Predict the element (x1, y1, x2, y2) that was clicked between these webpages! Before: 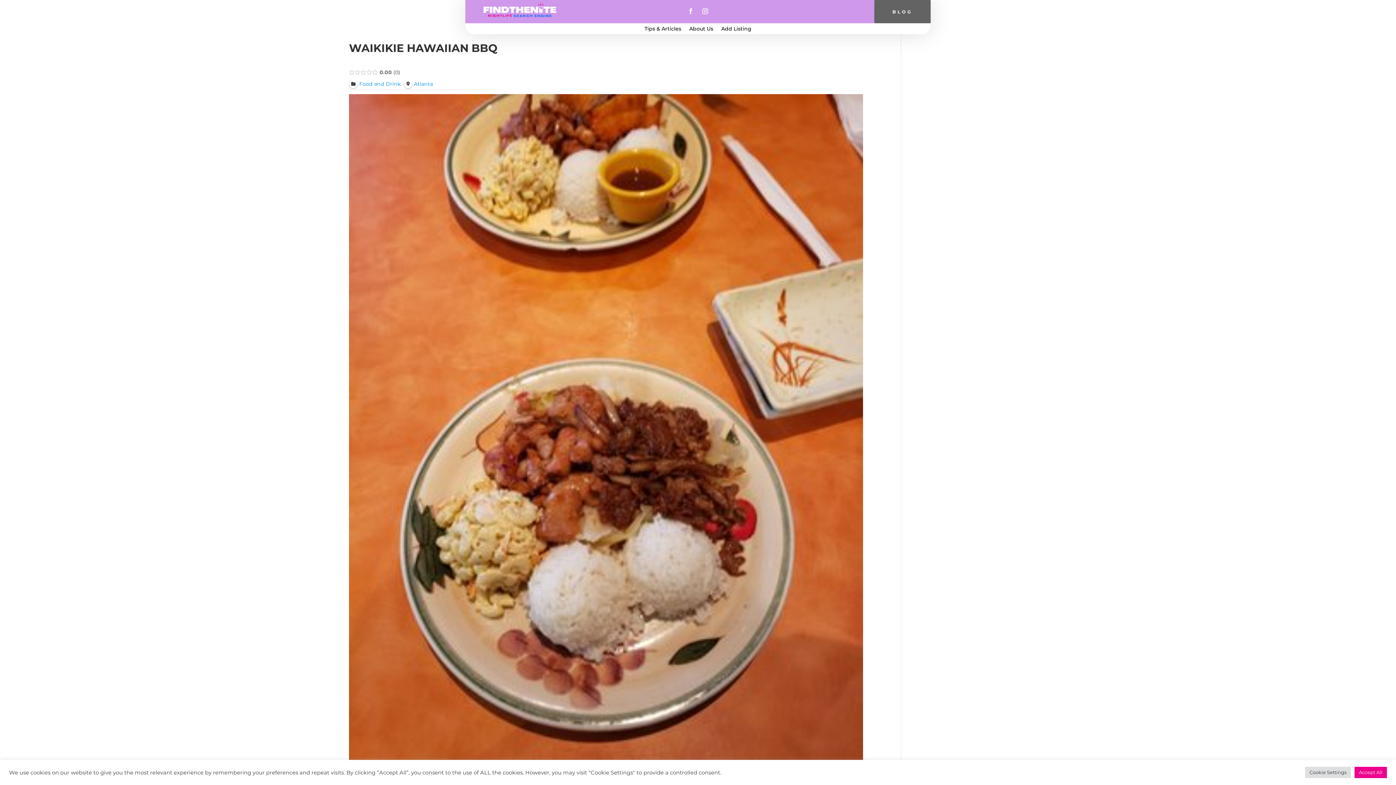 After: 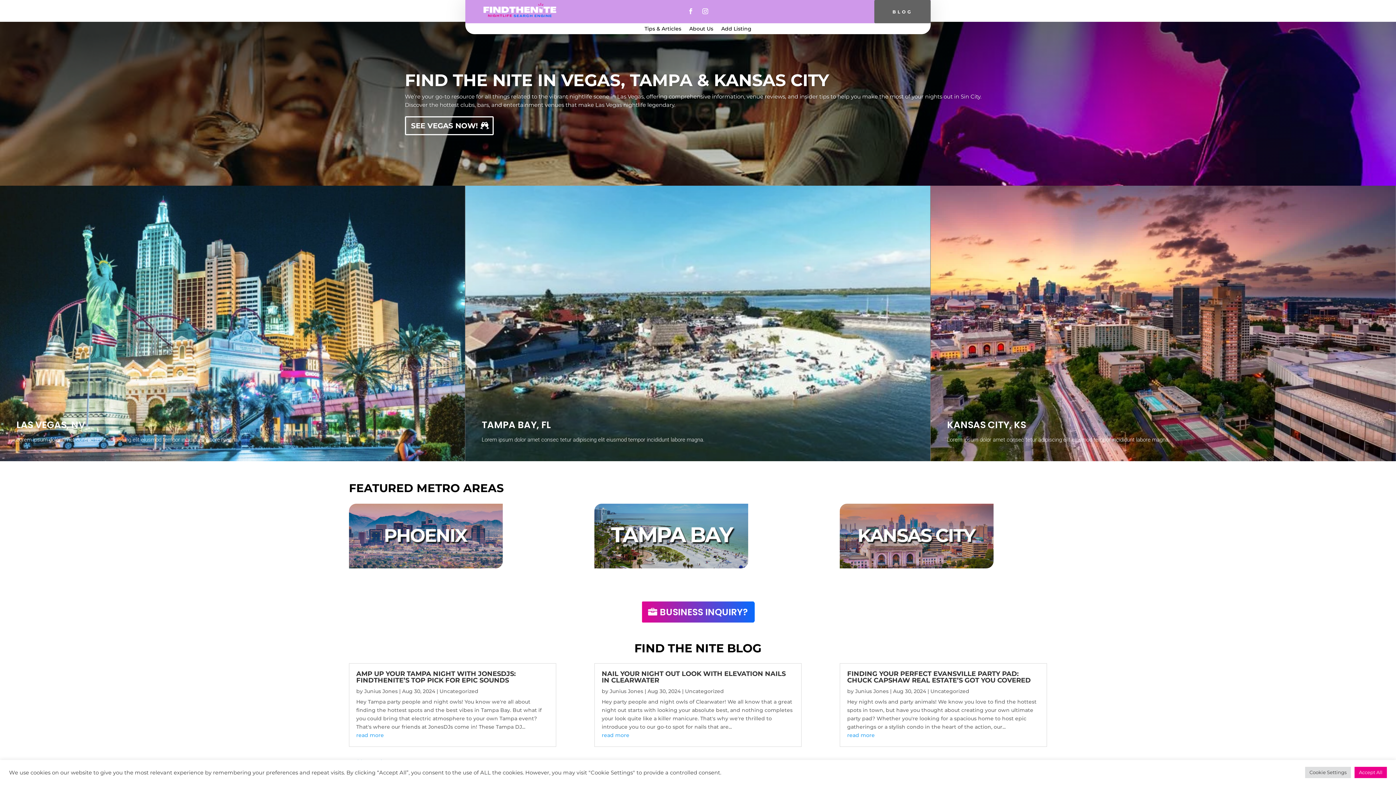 Action: bbox: (483, 12, 556, 18)